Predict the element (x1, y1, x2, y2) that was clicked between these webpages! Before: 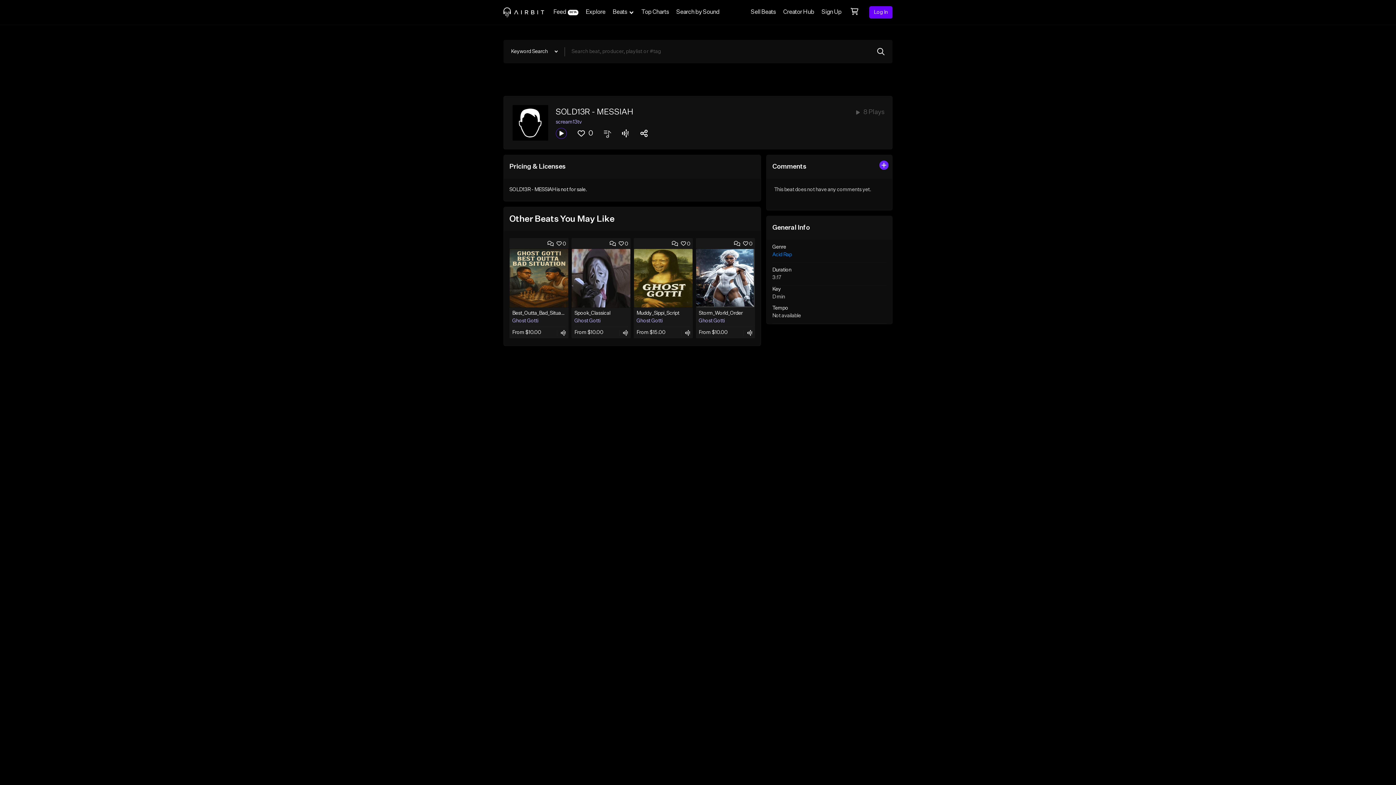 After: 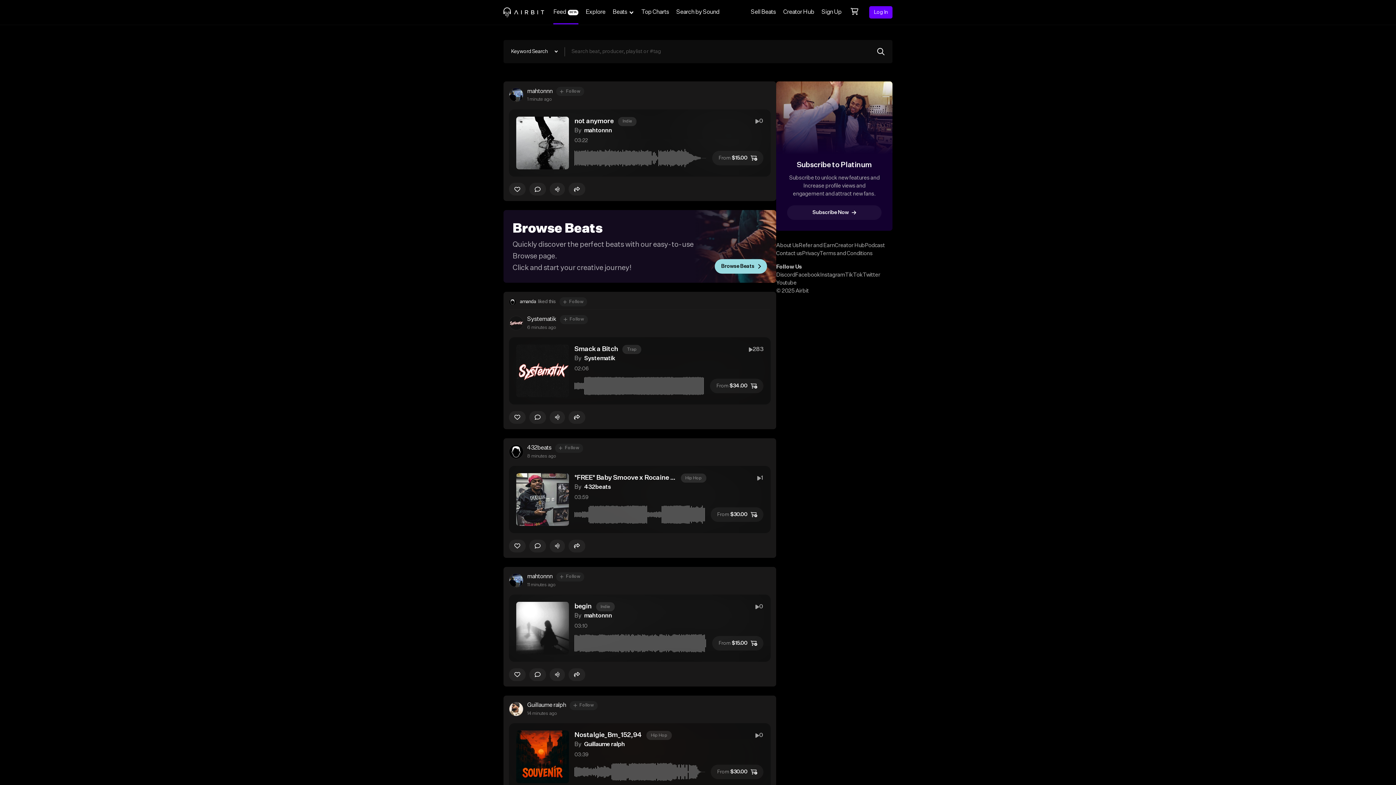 Action: label: Feed
BETA bbox: (549, 0, 582, 24)